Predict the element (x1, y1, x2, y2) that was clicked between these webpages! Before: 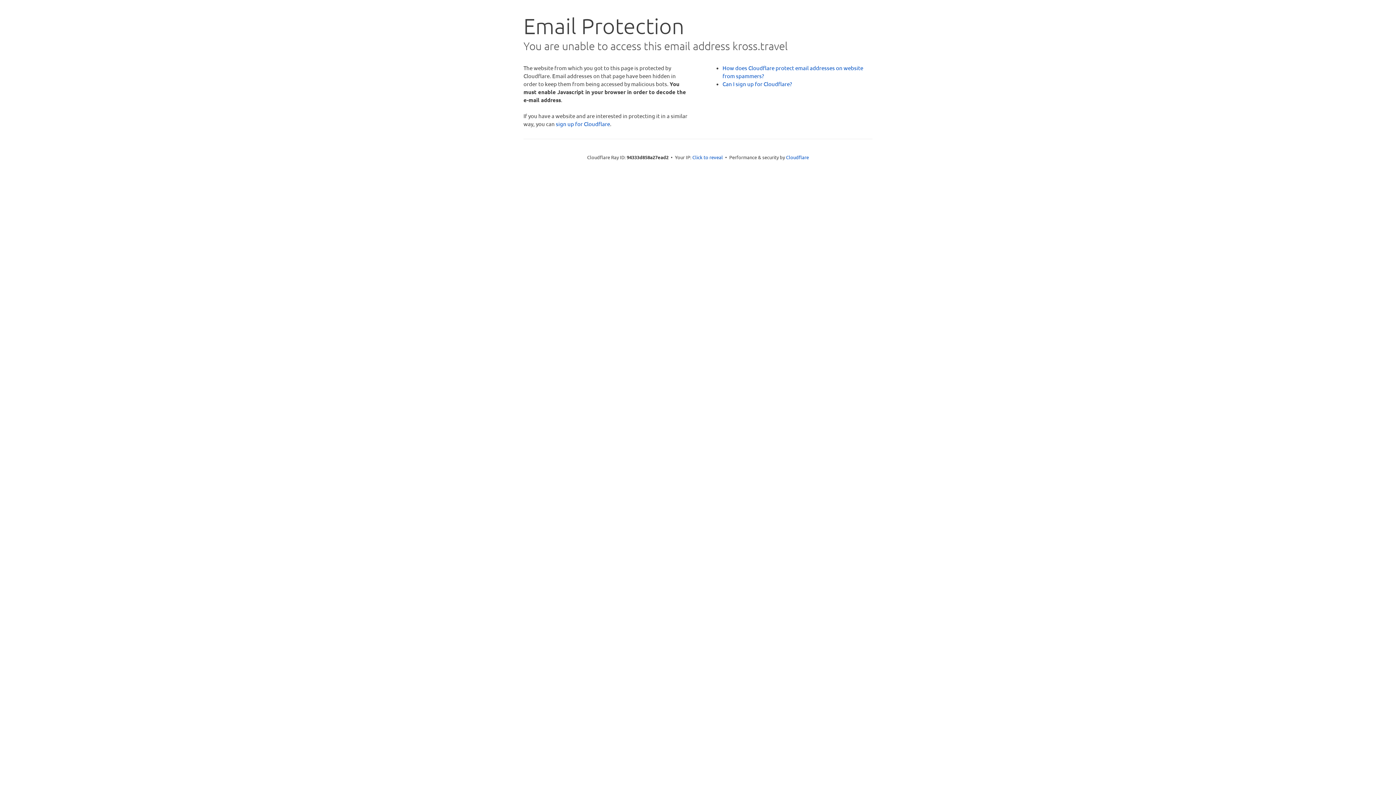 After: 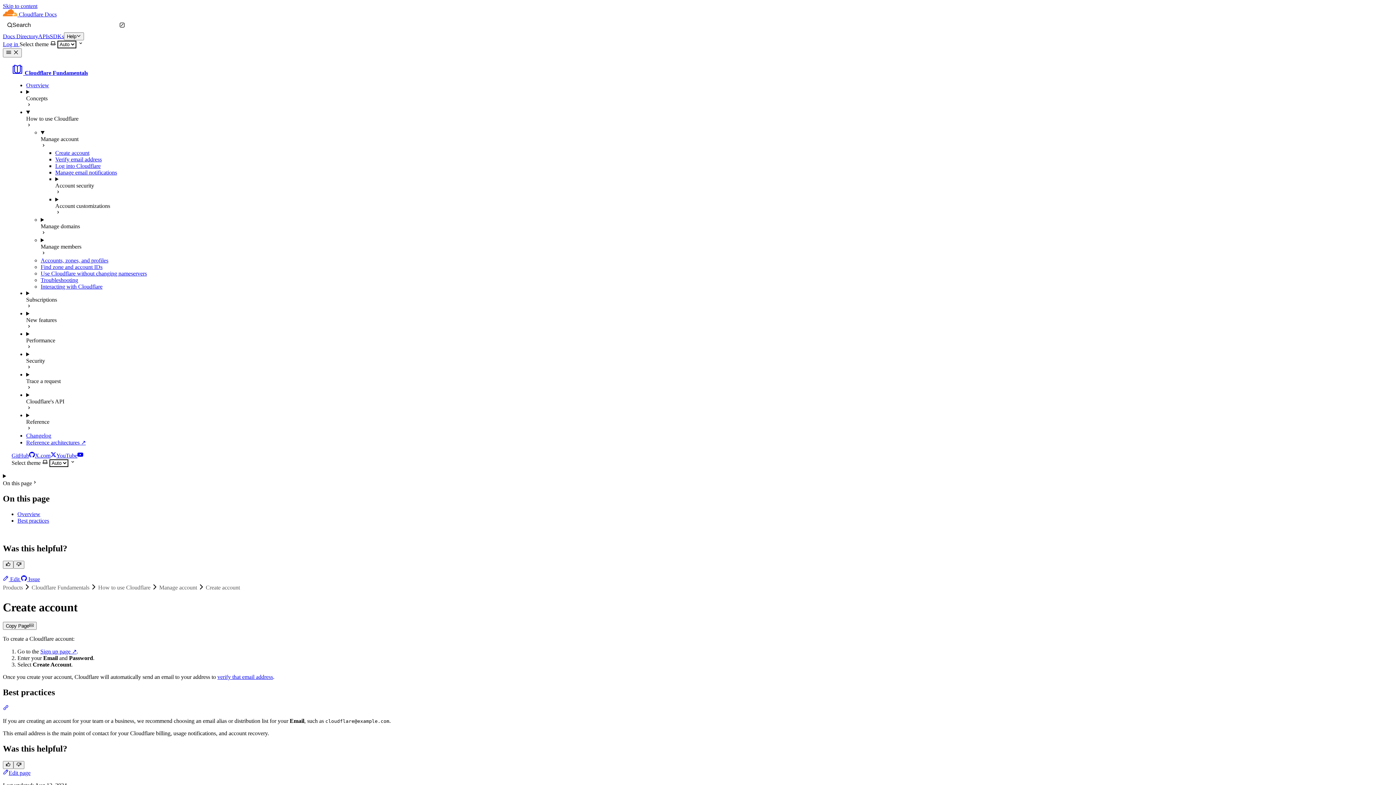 Action: label: Can I sign up for Cloudflare? bbox: (722, 80, 792, 87)